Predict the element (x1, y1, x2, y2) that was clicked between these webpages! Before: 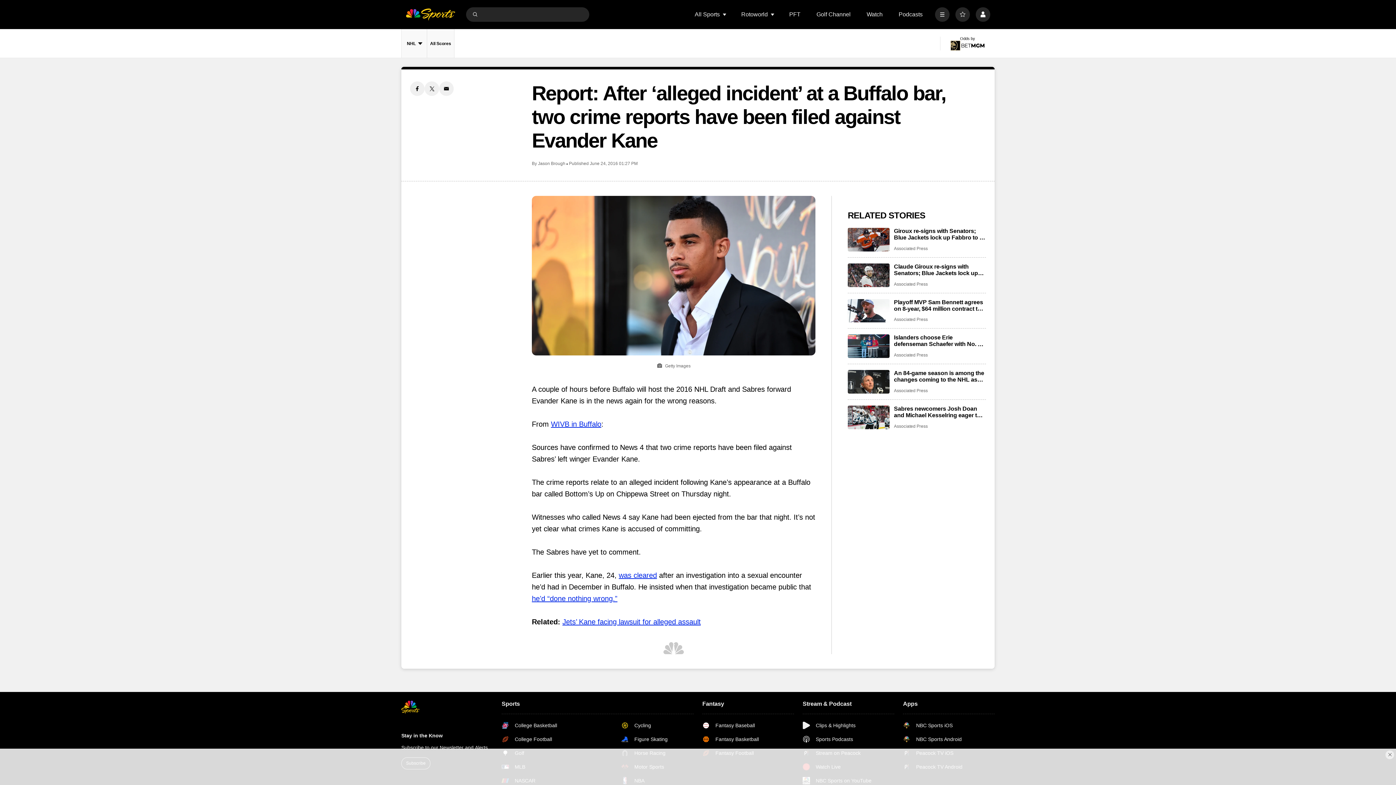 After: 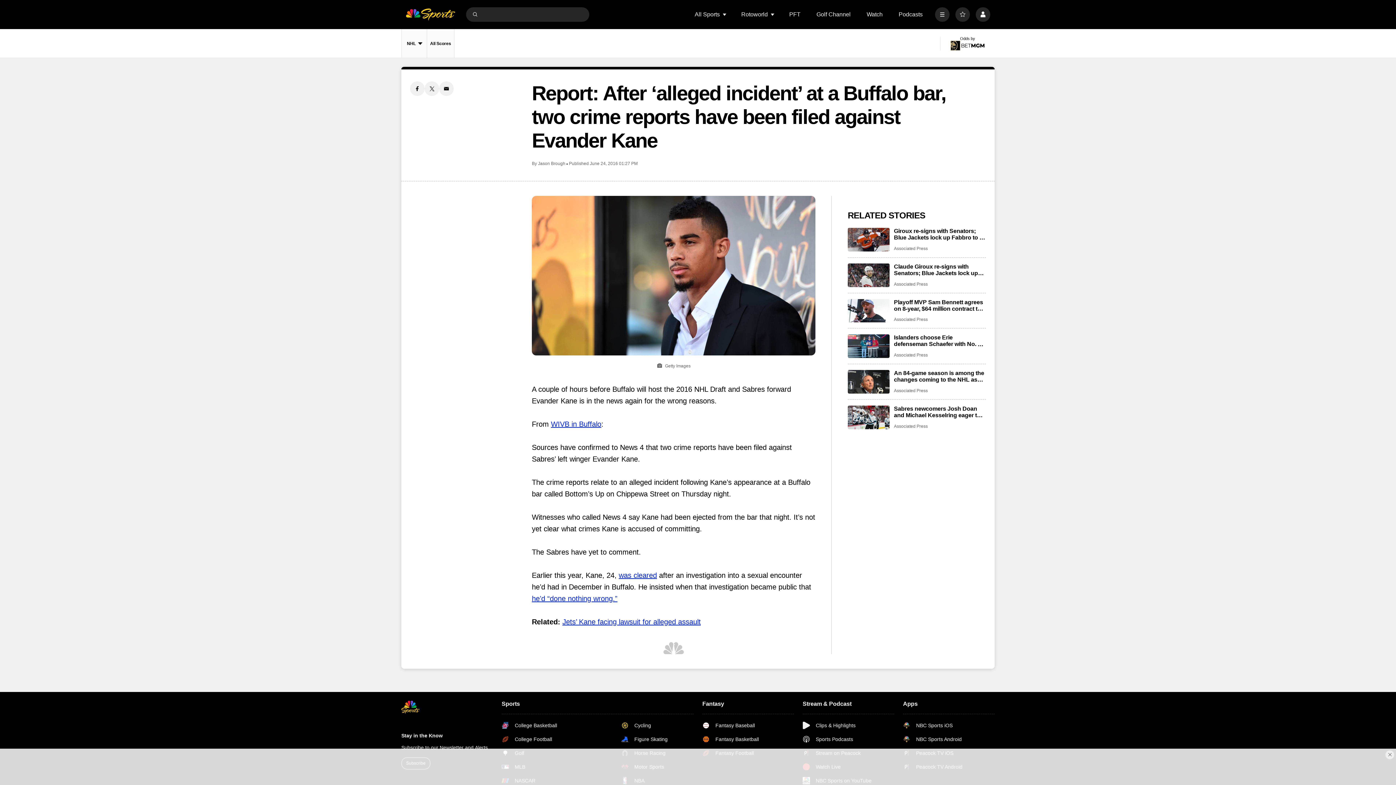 Action: label: Twitter share bbox: (424, 81, 439, 96)